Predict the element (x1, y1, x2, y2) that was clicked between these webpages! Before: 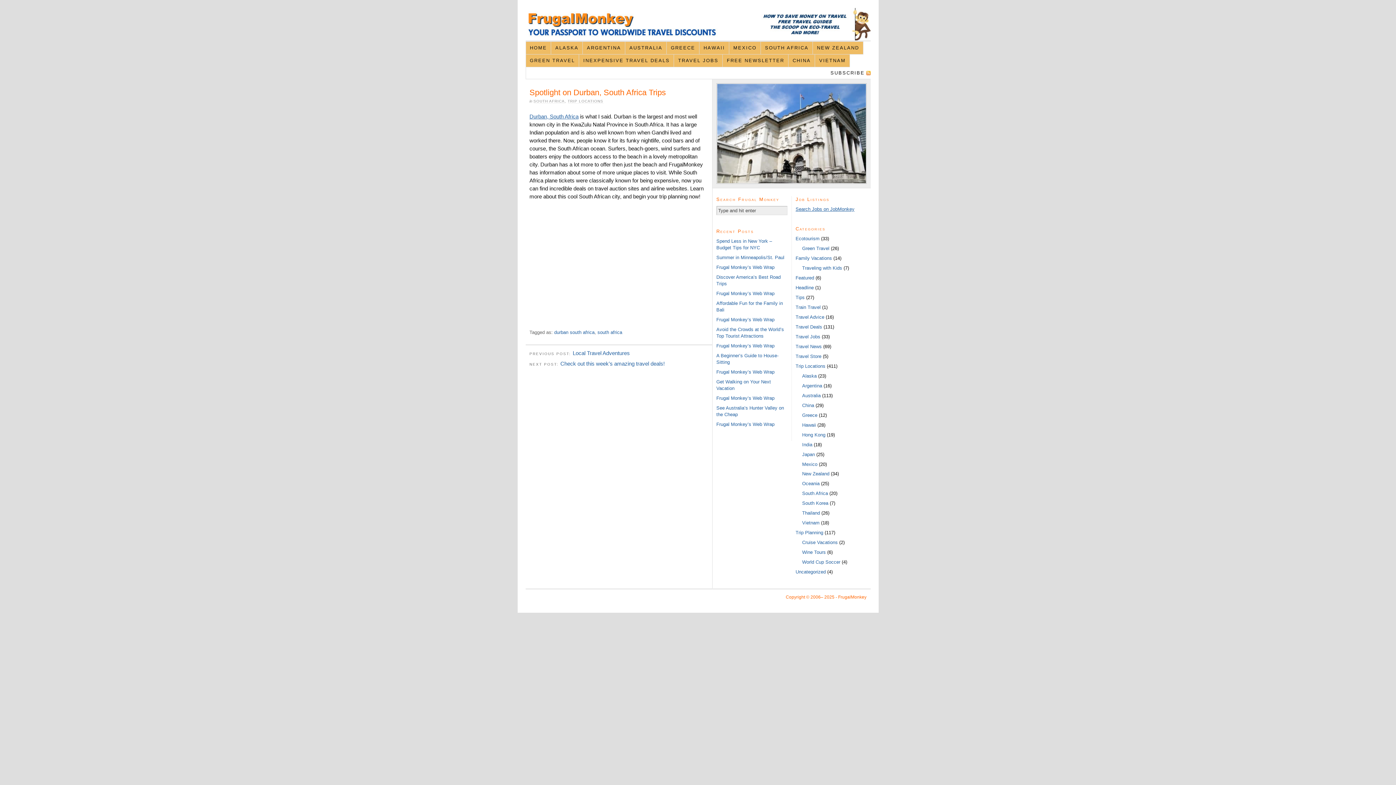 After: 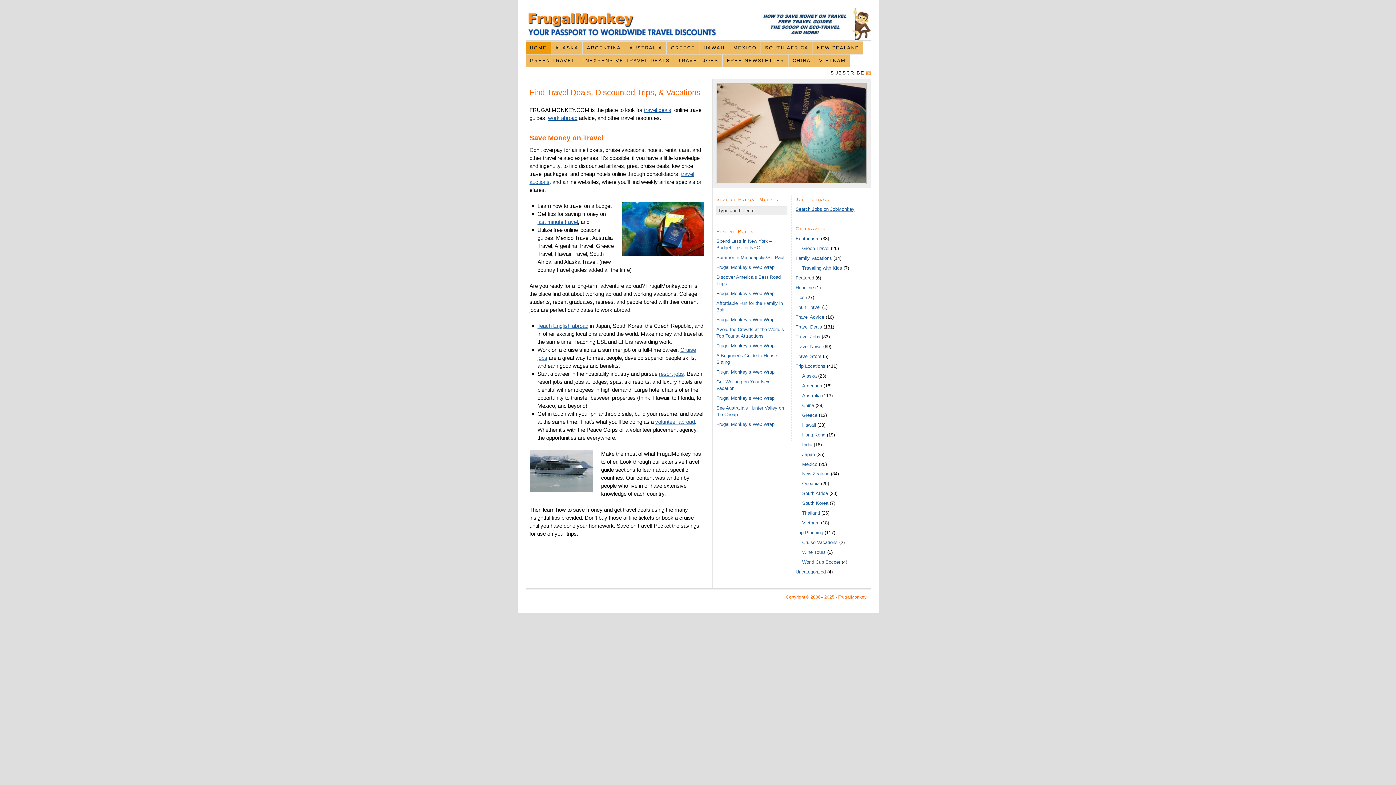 Action: bbox: (526, 41, 551, 54) label: HOME